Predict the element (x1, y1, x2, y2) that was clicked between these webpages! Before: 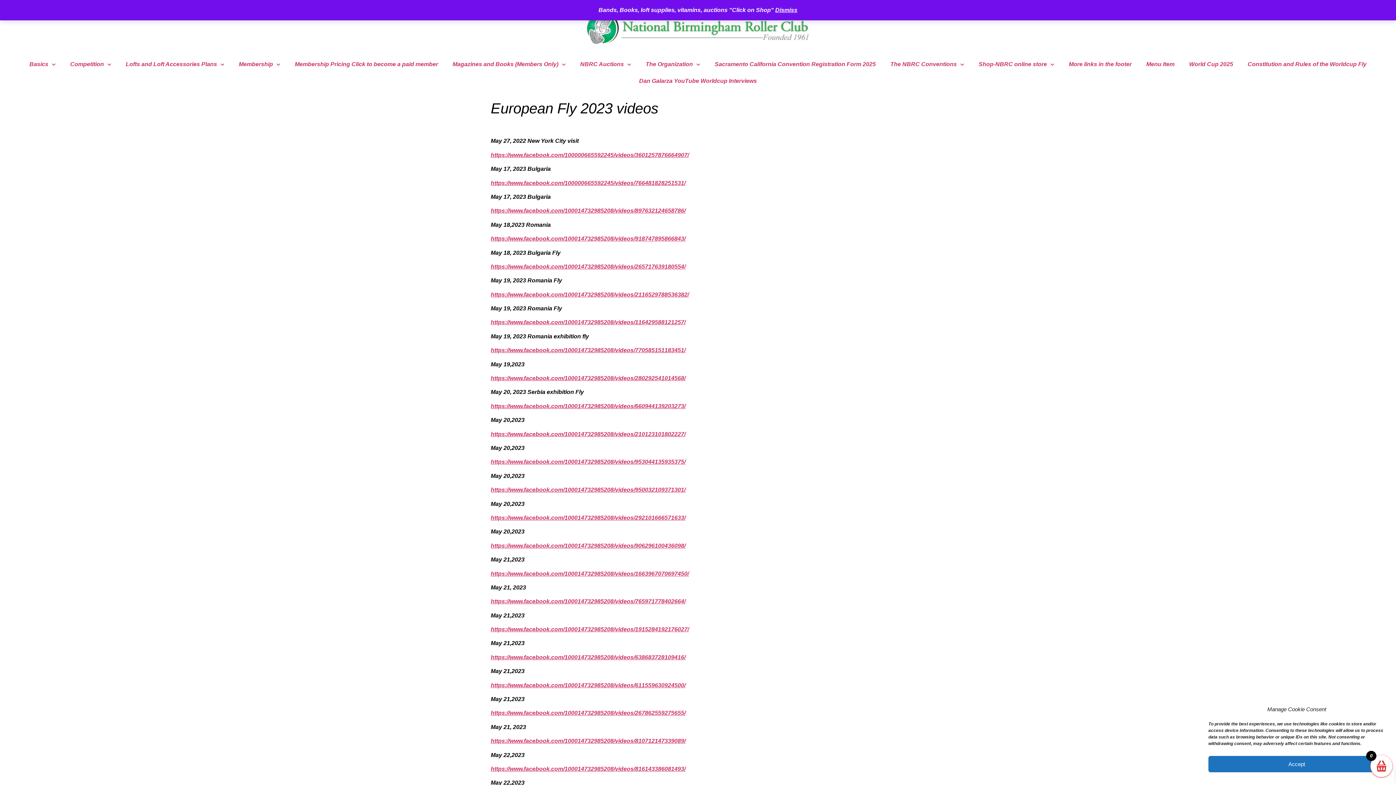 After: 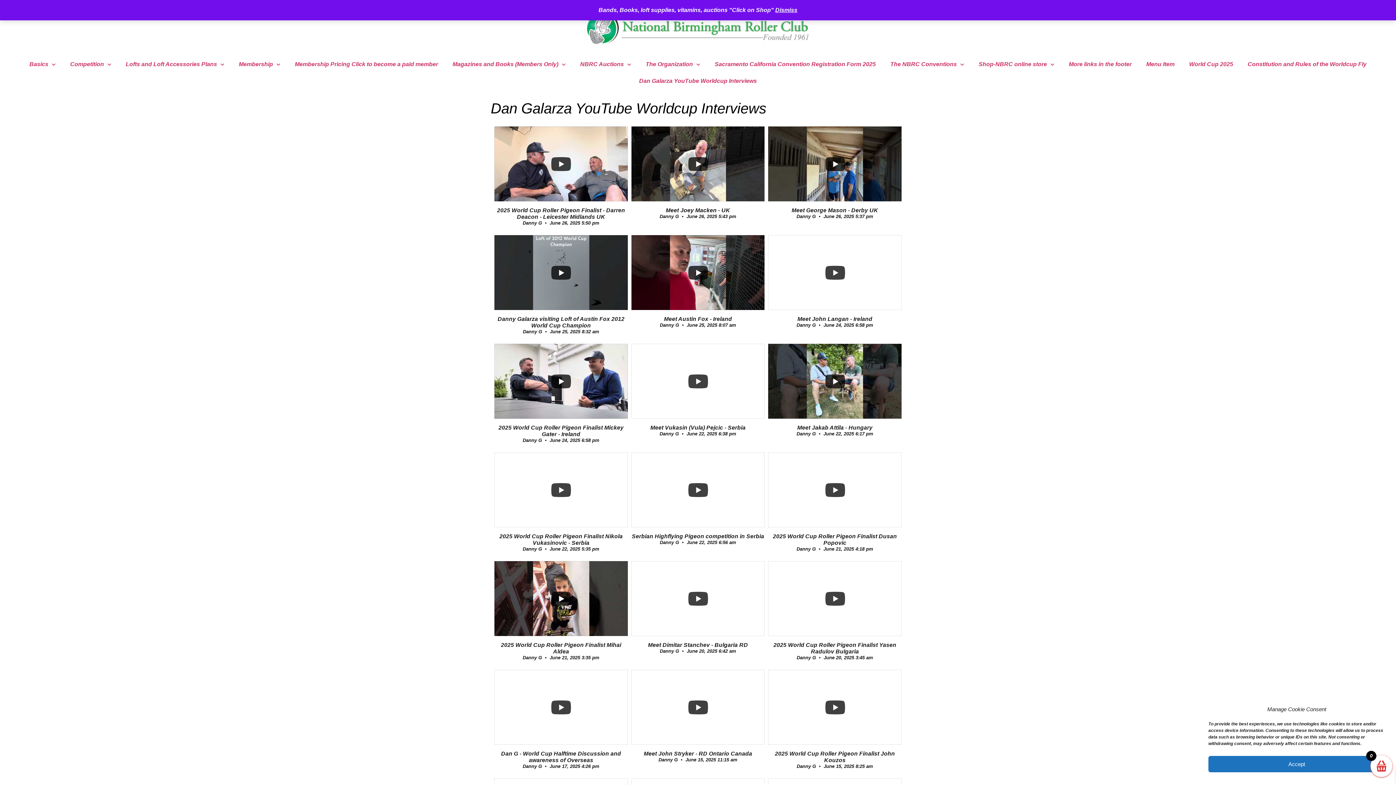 Action: bbox: (632, 72, 764, 89) label: Dan Galarza YouTube Worldcup Interviews